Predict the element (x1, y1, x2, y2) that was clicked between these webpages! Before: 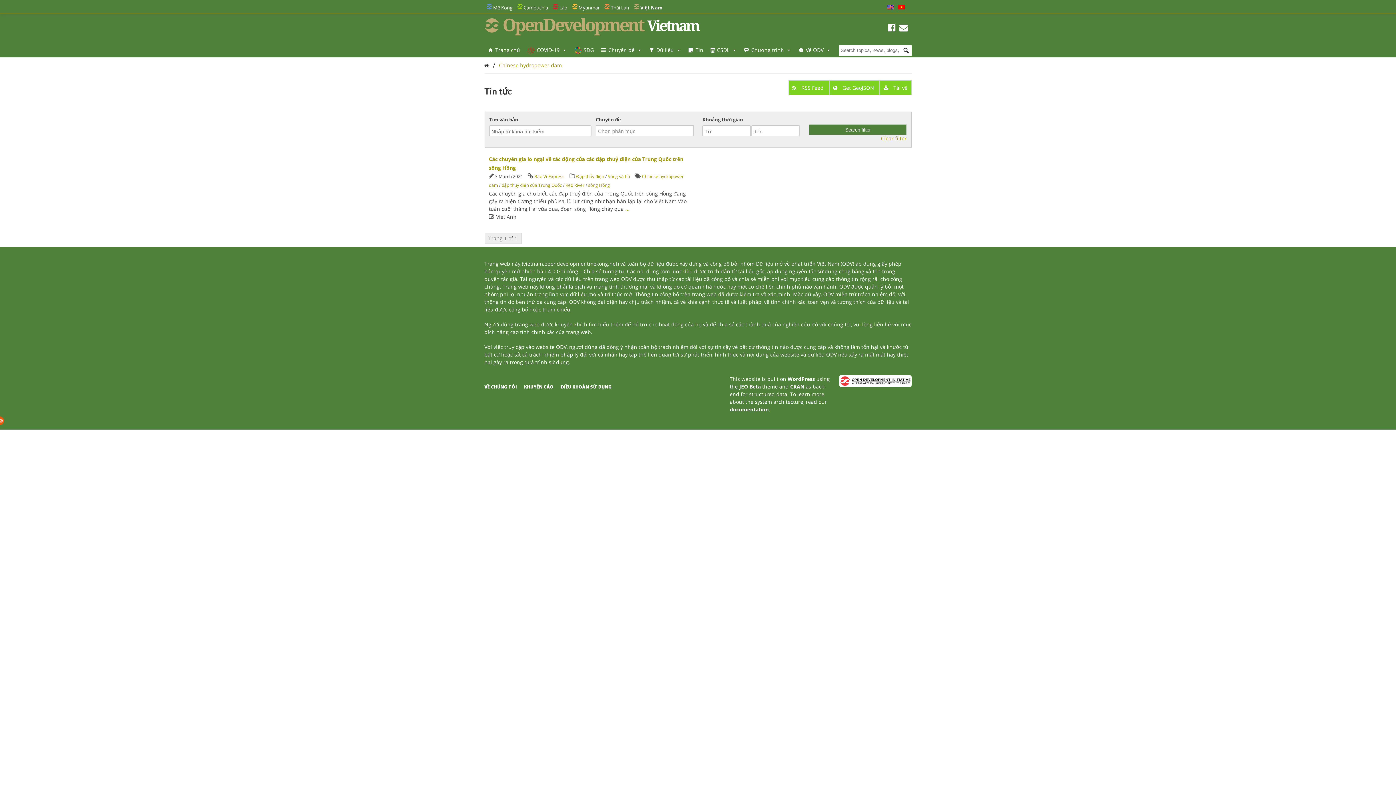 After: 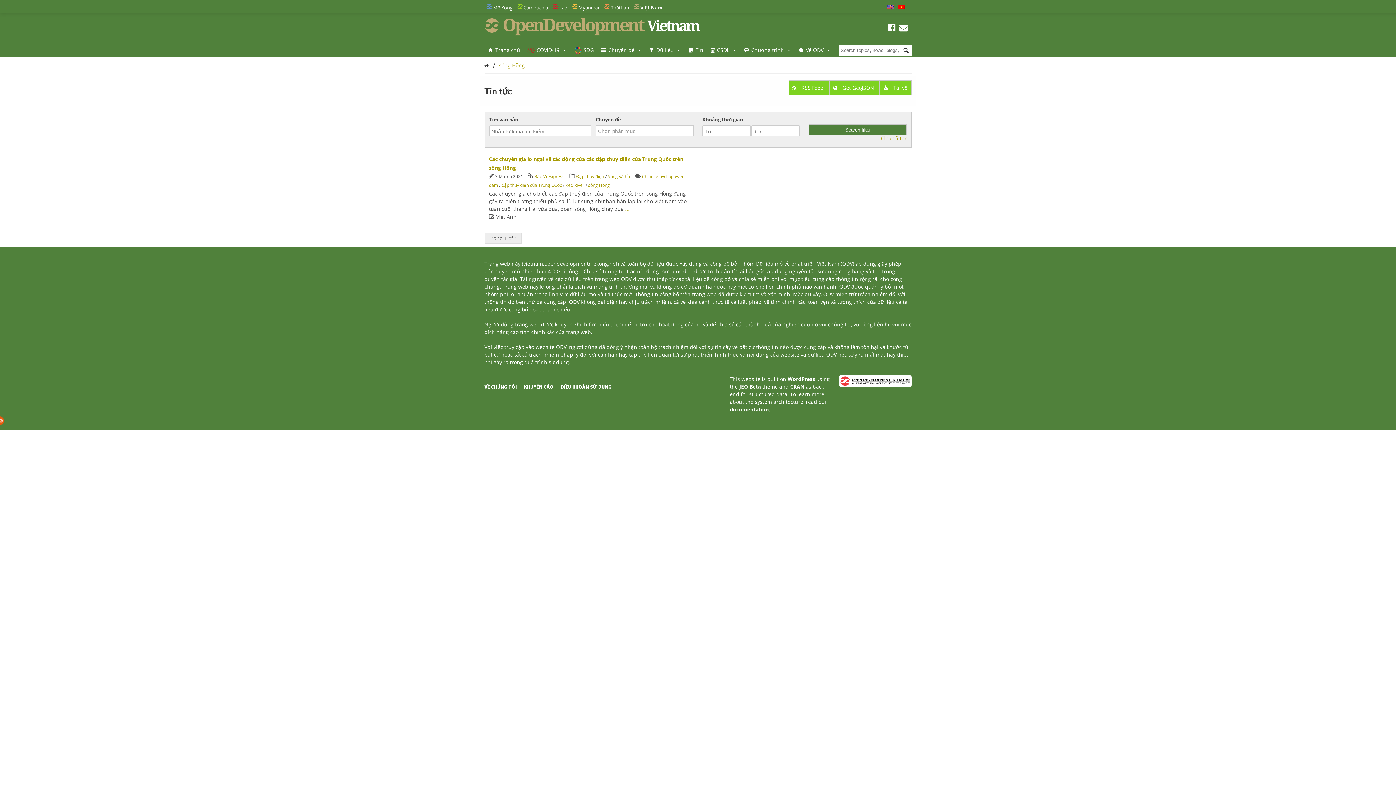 Action: bbox: (588, 182, 610, 188) label: sông Hồng